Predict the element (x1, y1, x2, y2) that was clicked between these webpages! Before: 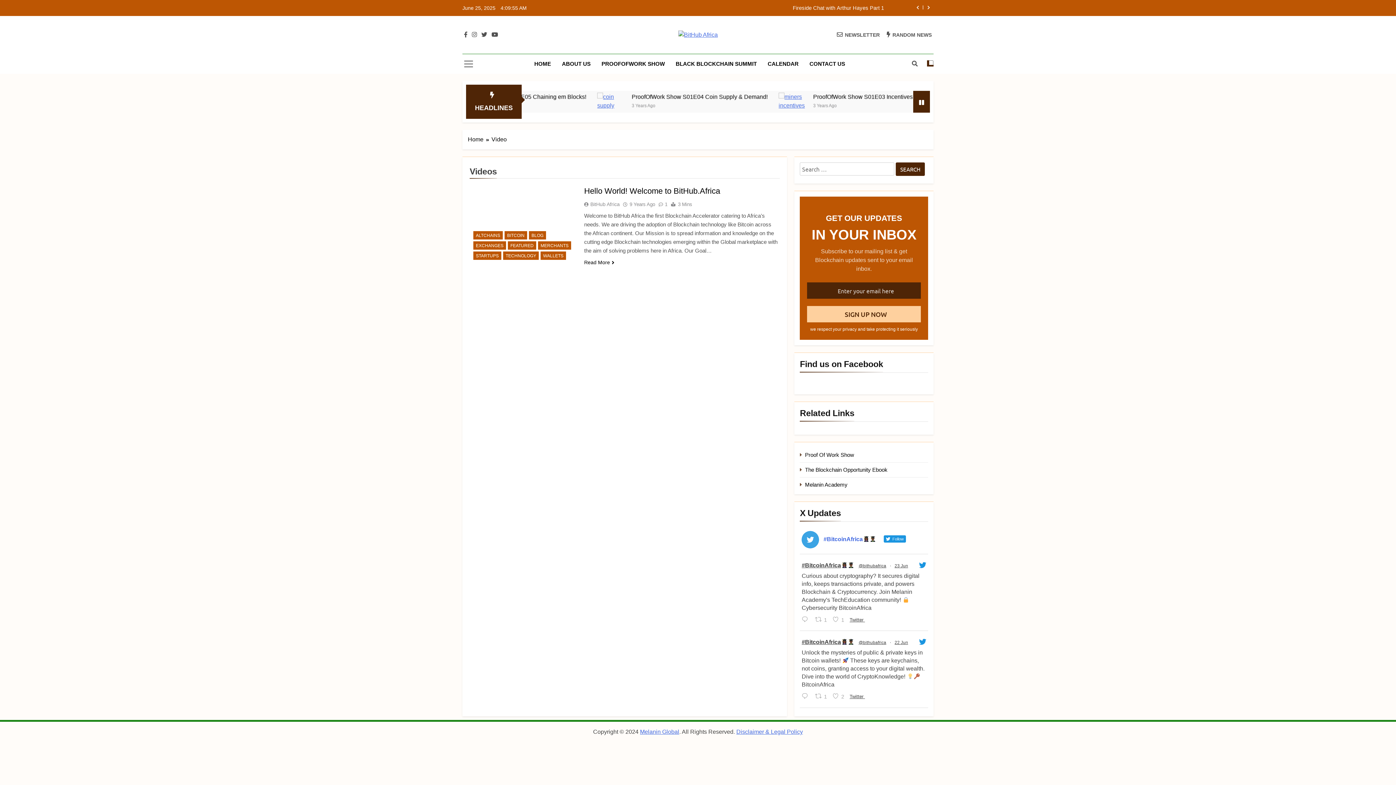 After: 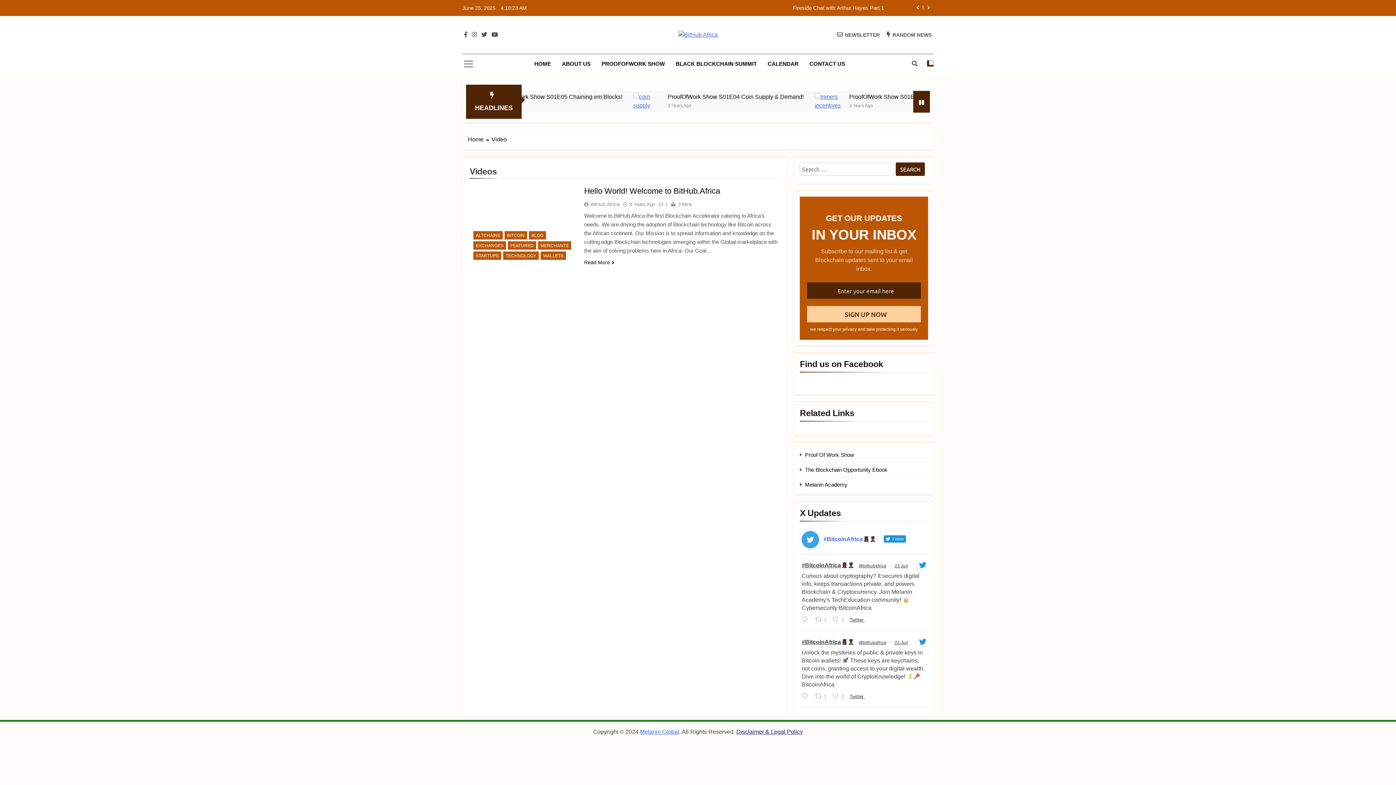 Action: label: Disclaimer & Legal Policy bbox: (736, 729, 803, 735)